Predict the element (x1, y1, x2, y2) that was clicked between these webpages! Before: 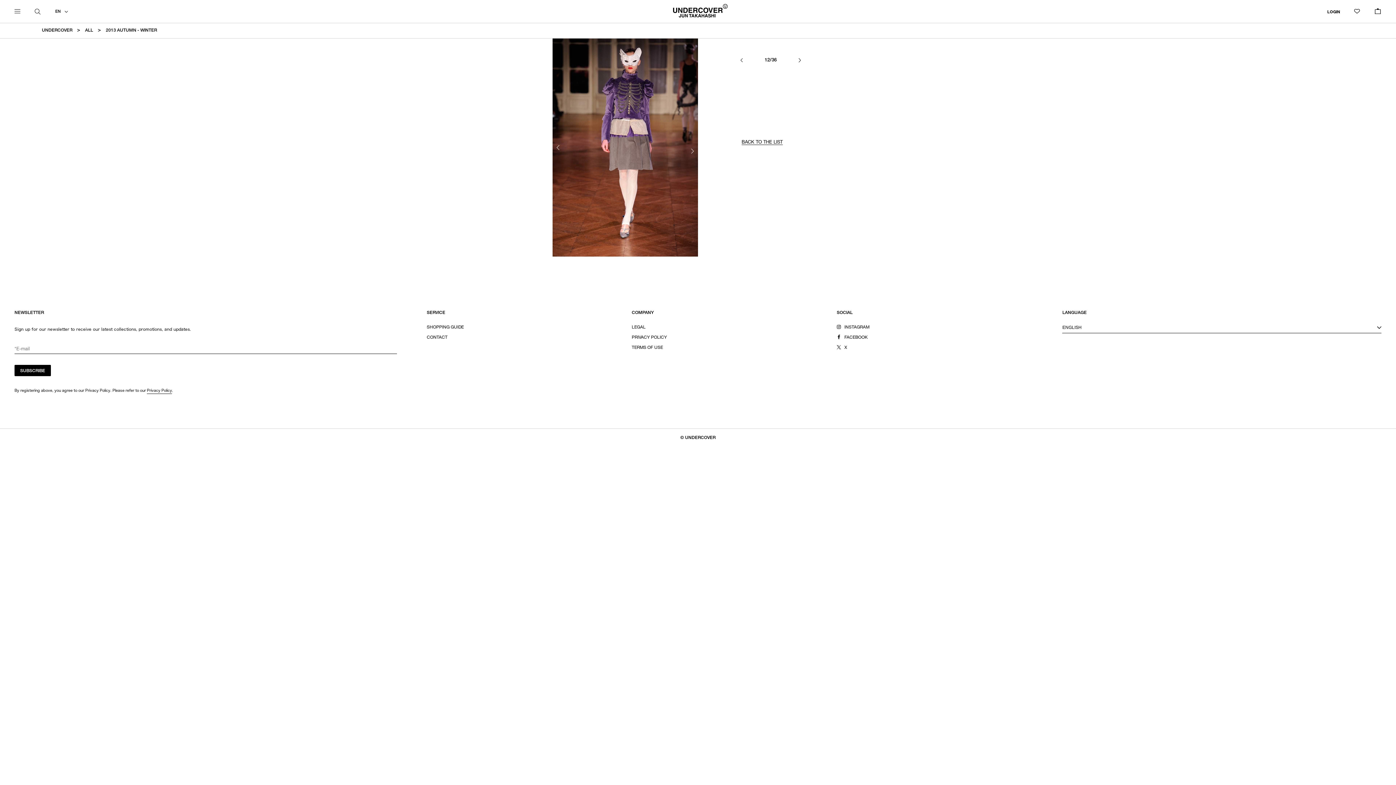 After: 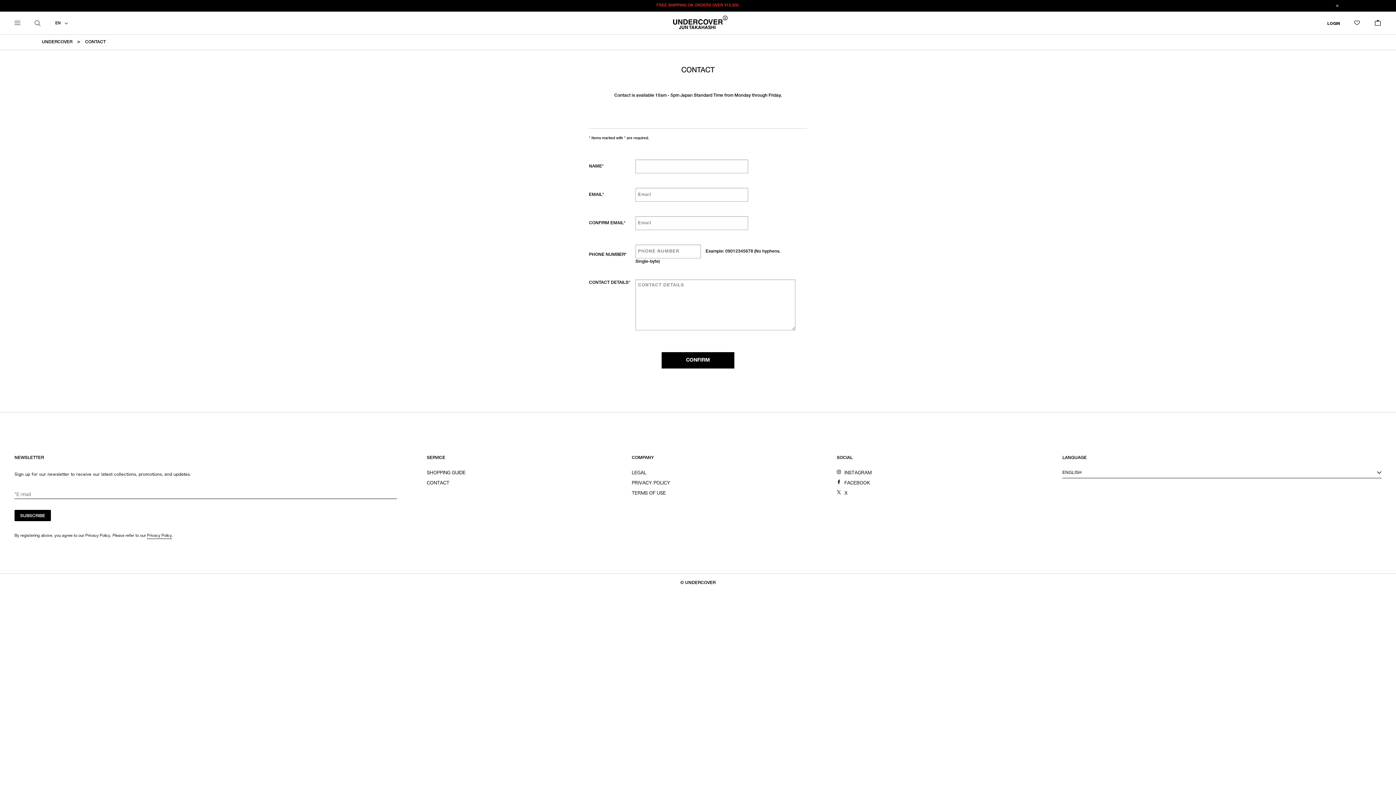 Action: label: CONTACT bbox: (426, 332, 631, 342)